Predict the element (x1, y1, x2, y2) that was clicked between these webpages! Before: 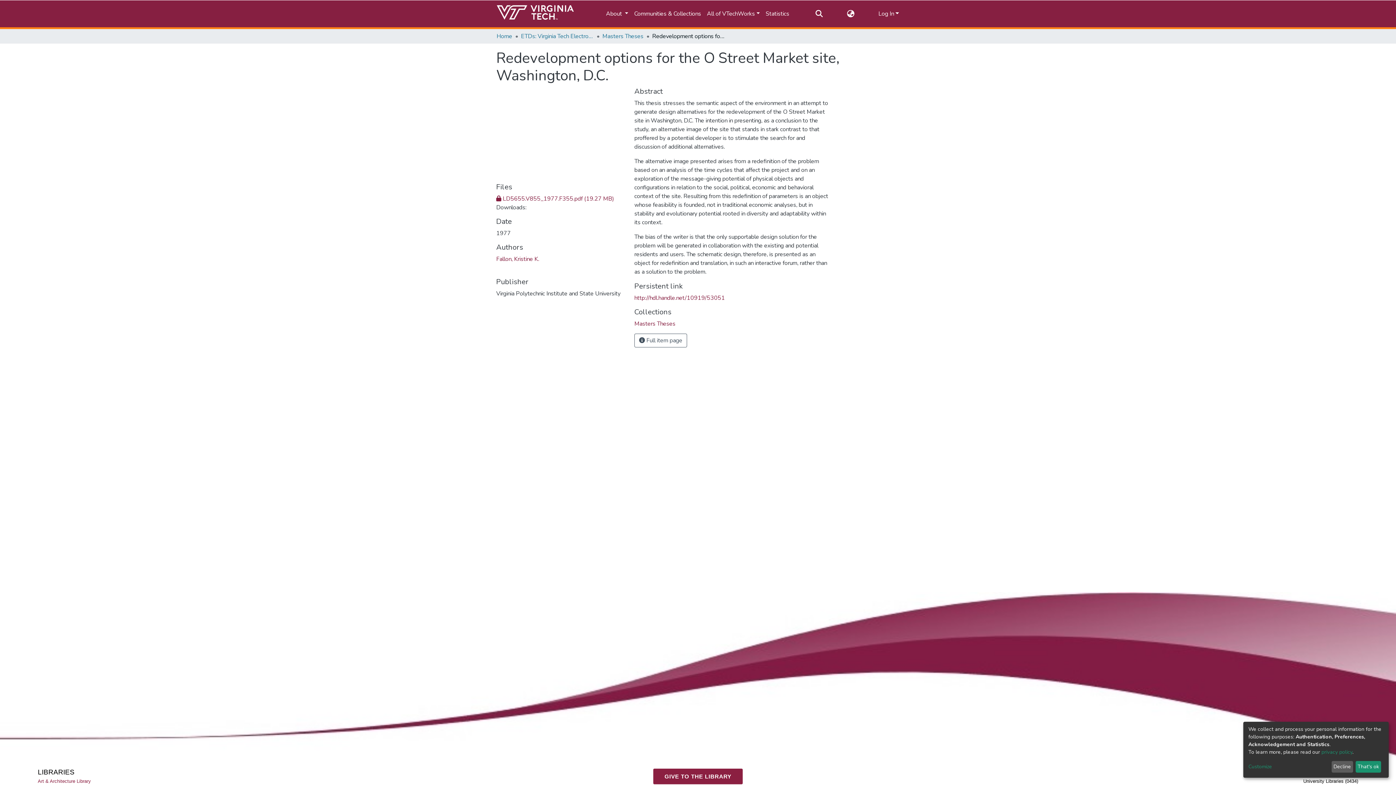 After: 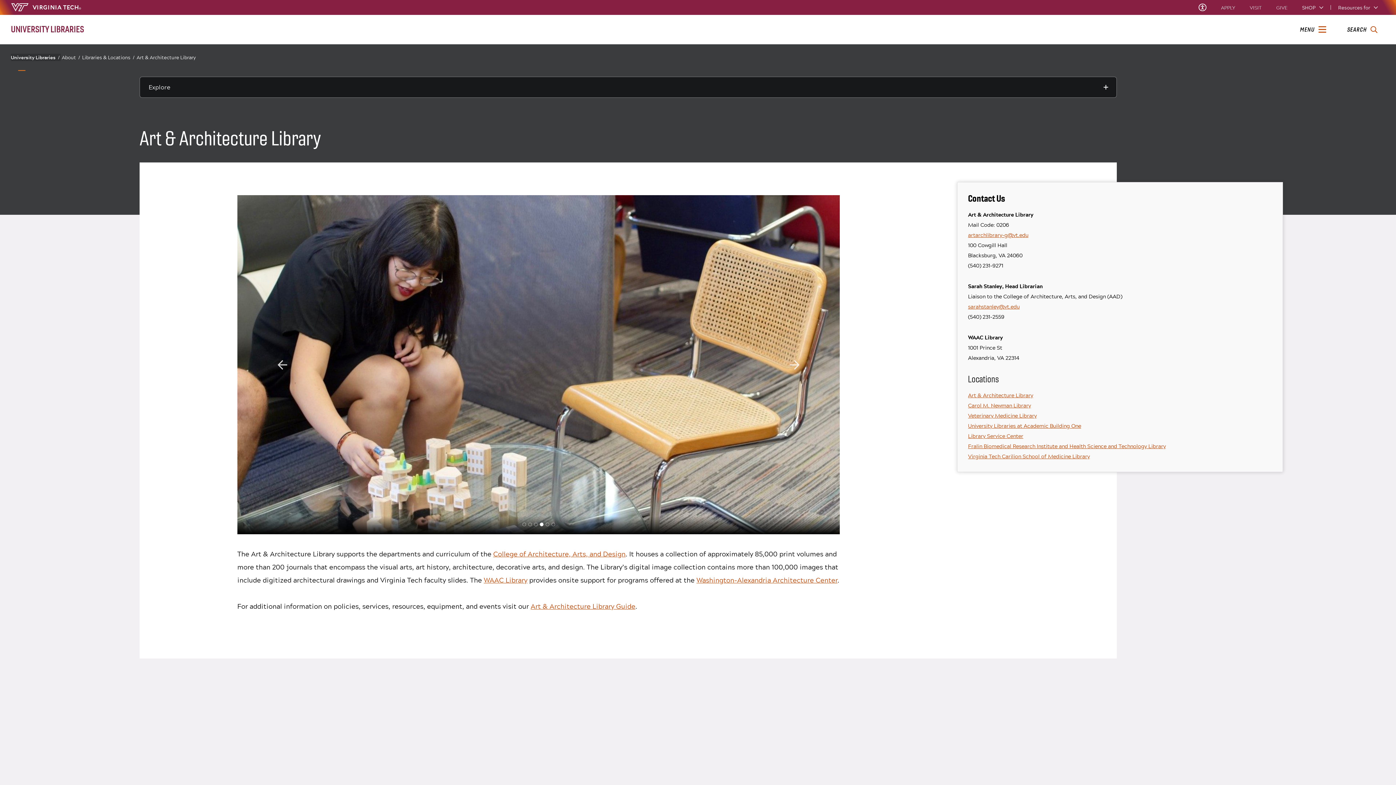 Action: label: Art & Architecture Library bbox: (37, 778, 91, 785)